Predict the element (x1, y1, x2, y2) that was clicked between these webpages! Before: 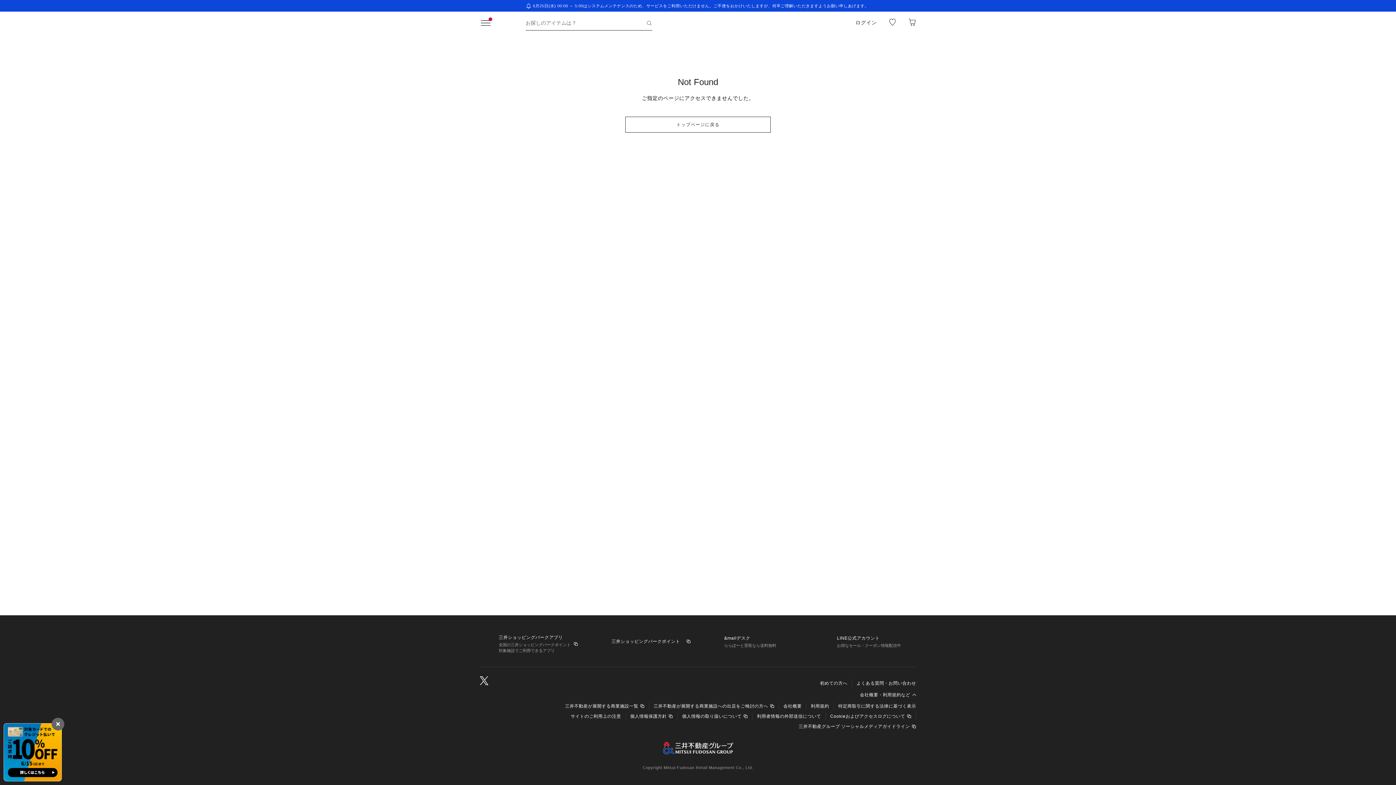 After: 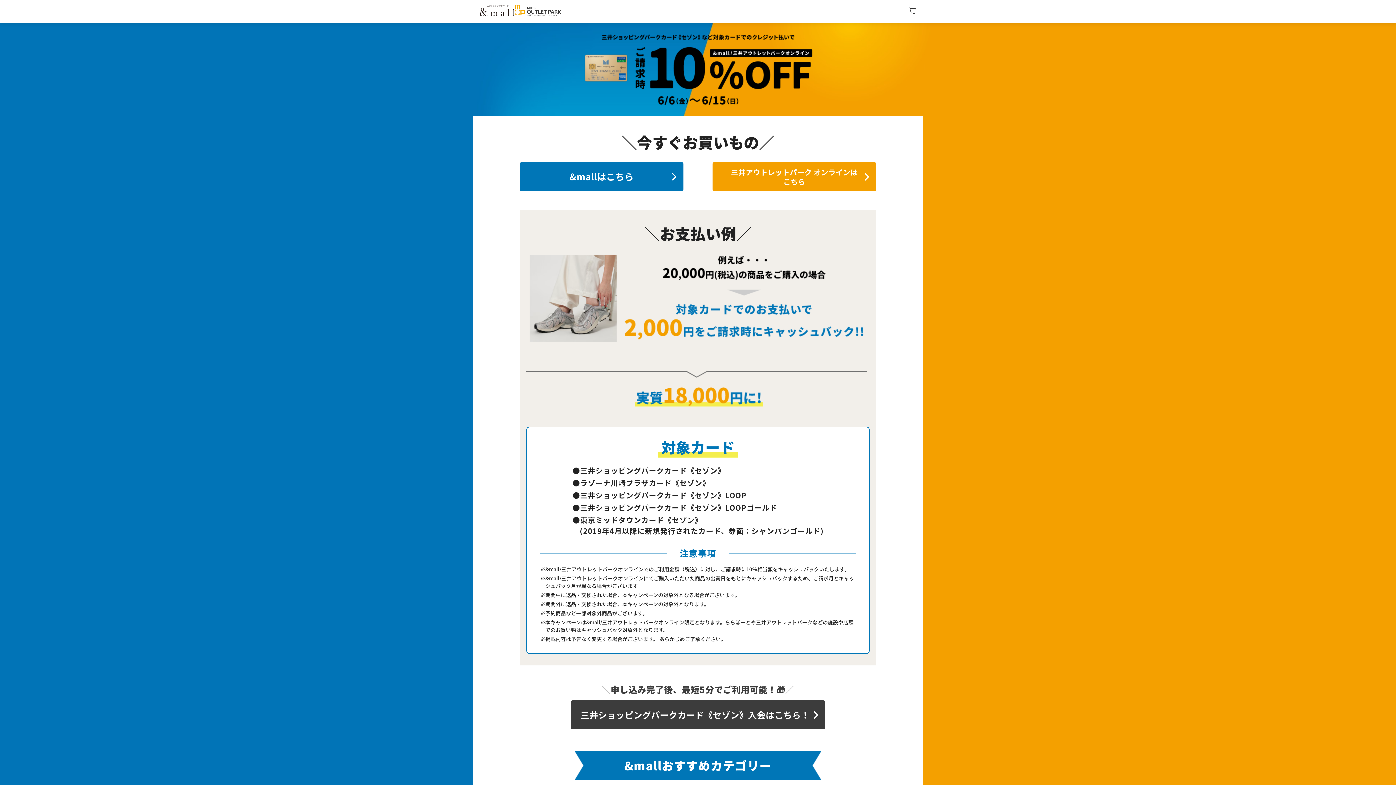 Action: bbox: (3, 773, 61, 781)